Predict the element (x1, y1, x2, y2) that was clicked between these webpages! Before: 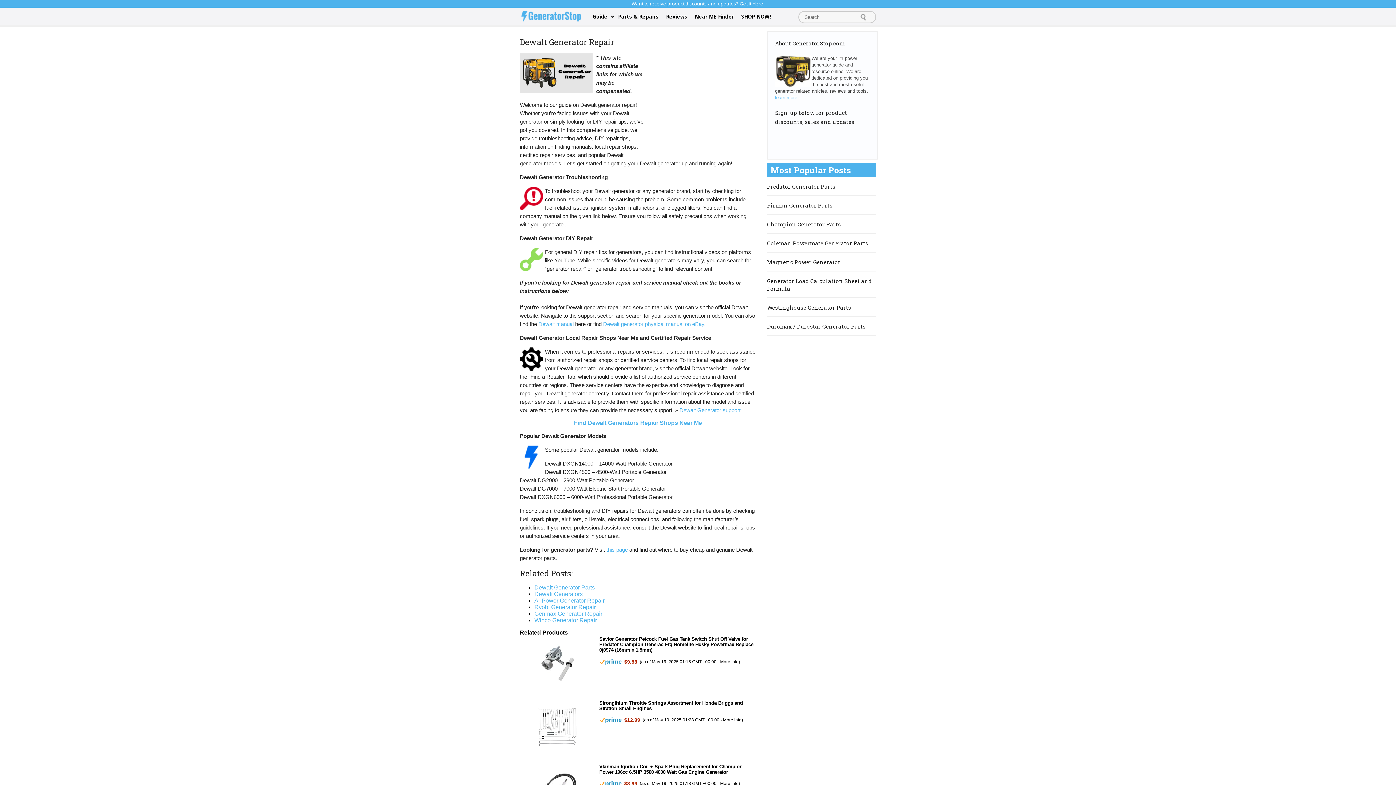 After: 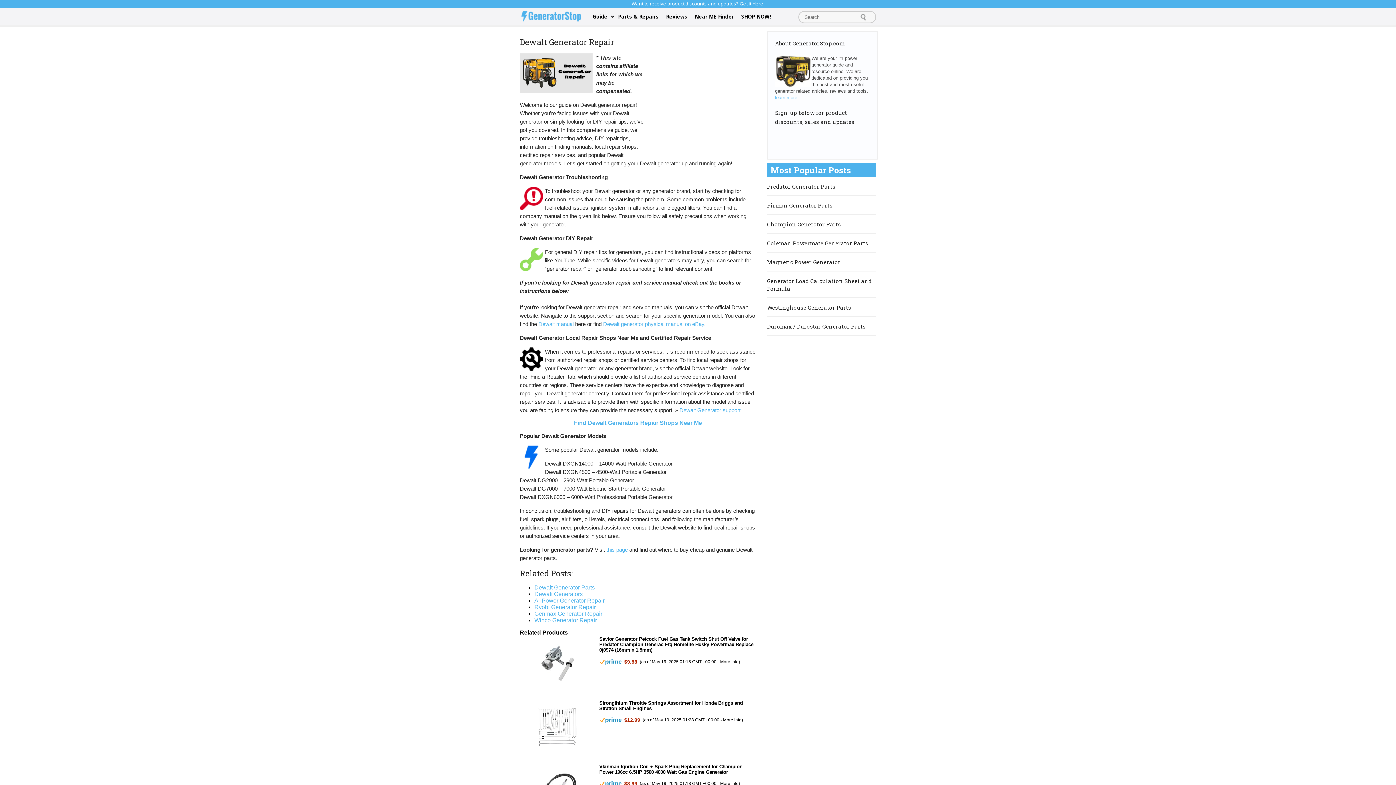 Action: bbox: (606, 546, 628, 552) label: this page